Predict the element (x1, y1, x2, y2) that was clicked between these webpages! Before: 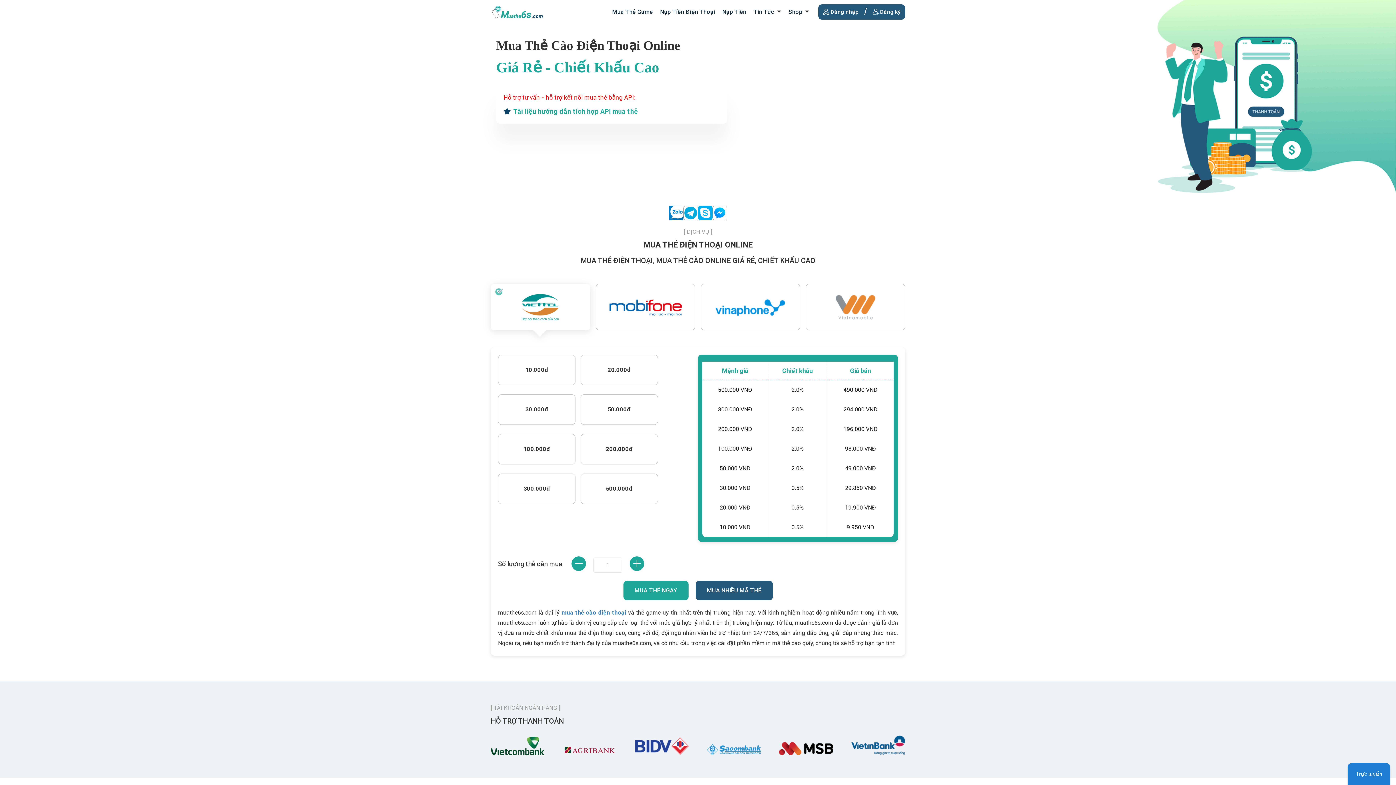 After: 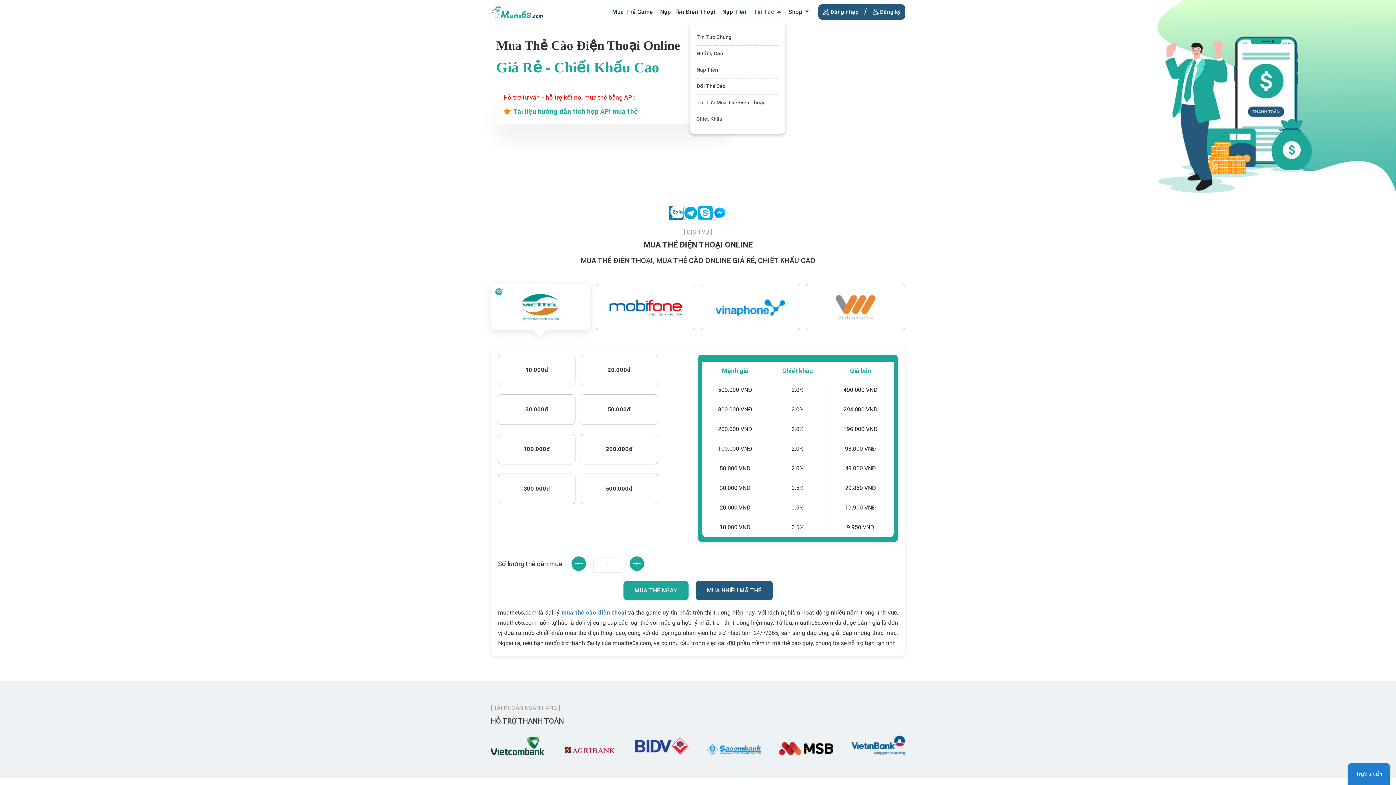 Action: bbox: (753, 8, 781, 15) label: Tin Tức 